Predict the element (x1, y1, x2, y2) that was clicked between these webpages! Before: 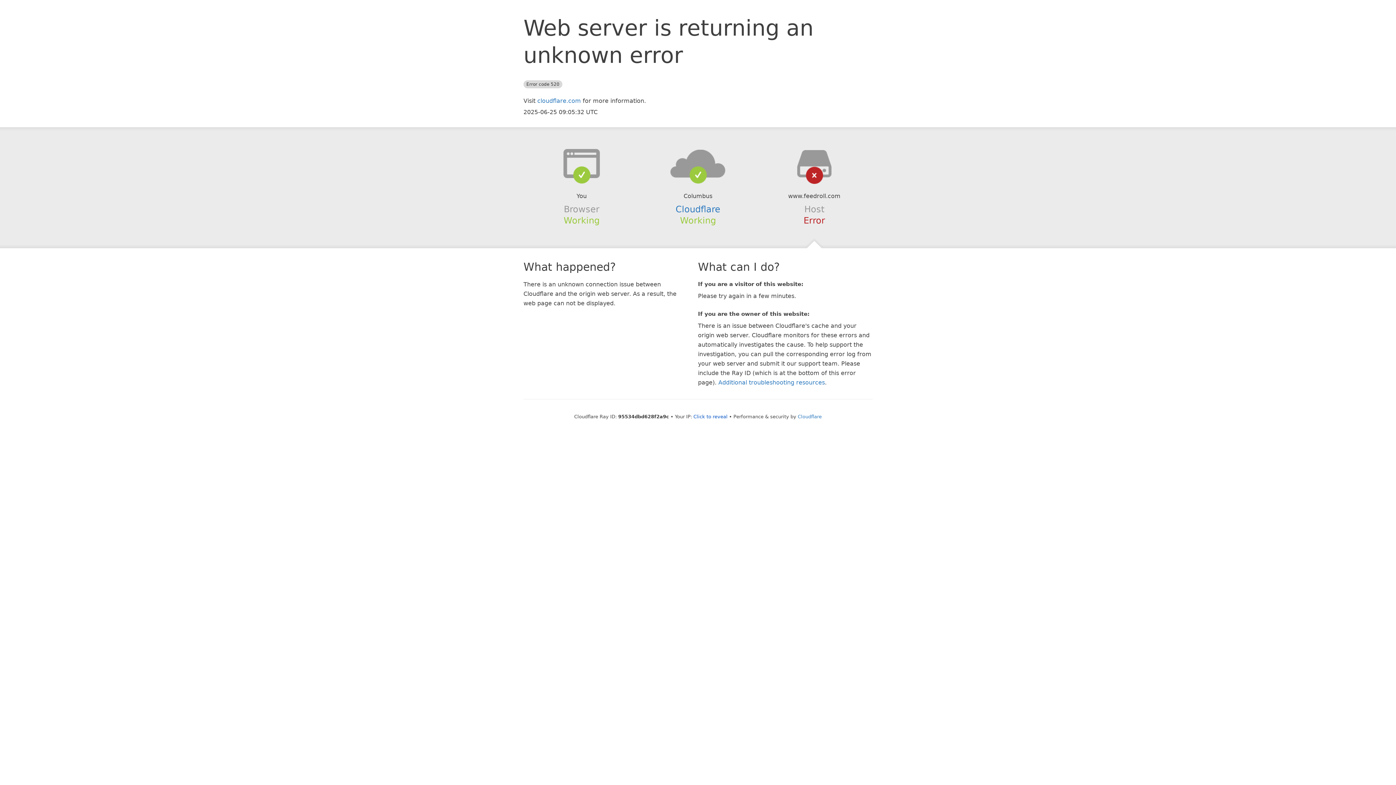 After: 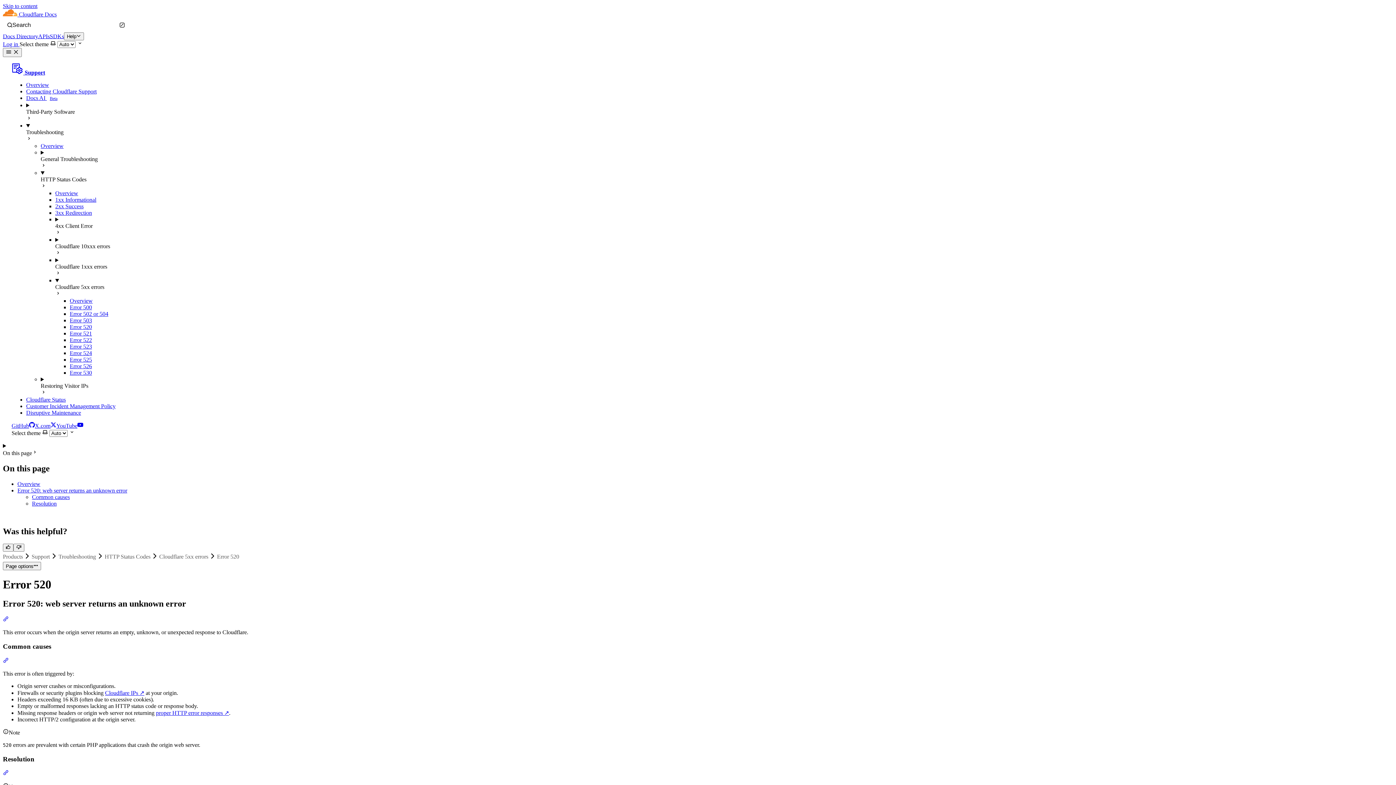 Action: bbox: (718, 379, 825, 386) label: Additional troubleshooting resources